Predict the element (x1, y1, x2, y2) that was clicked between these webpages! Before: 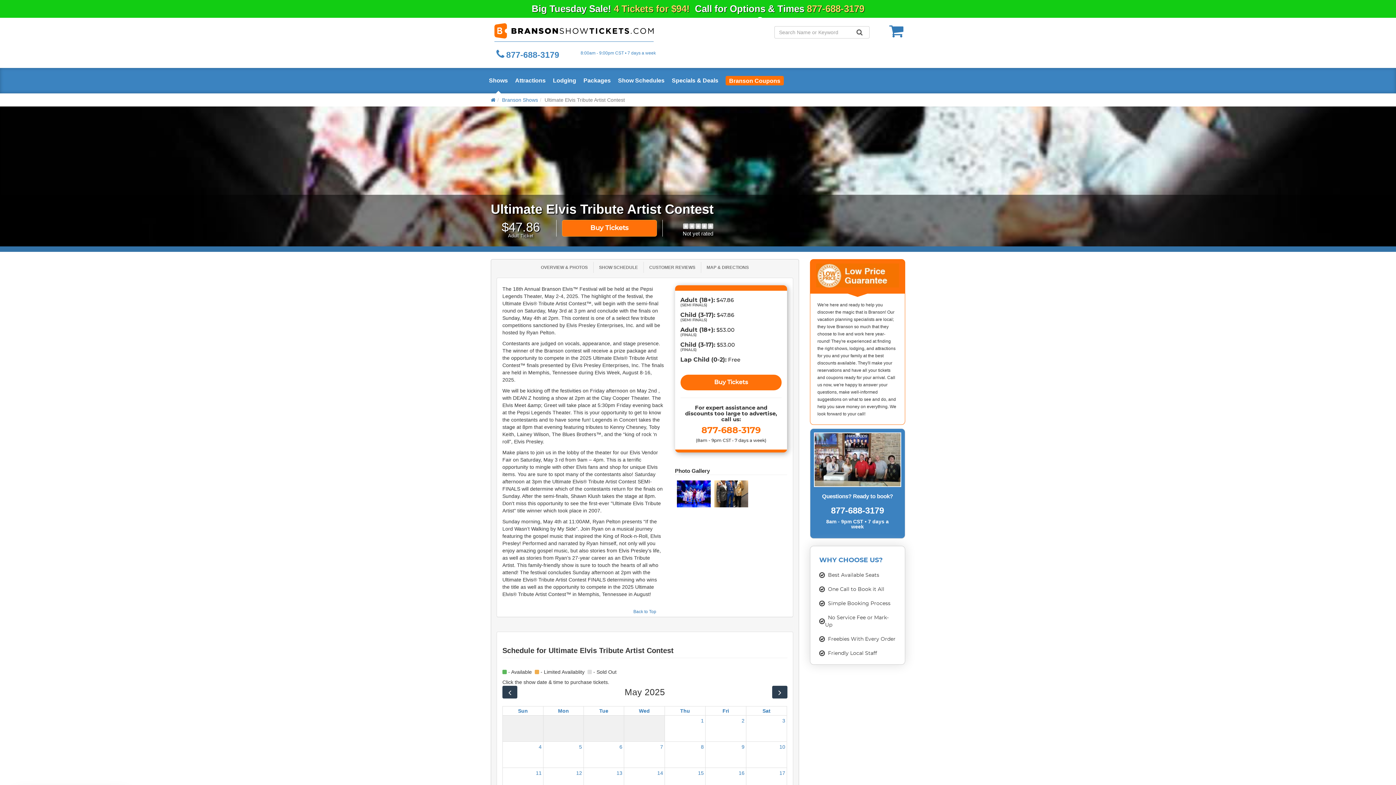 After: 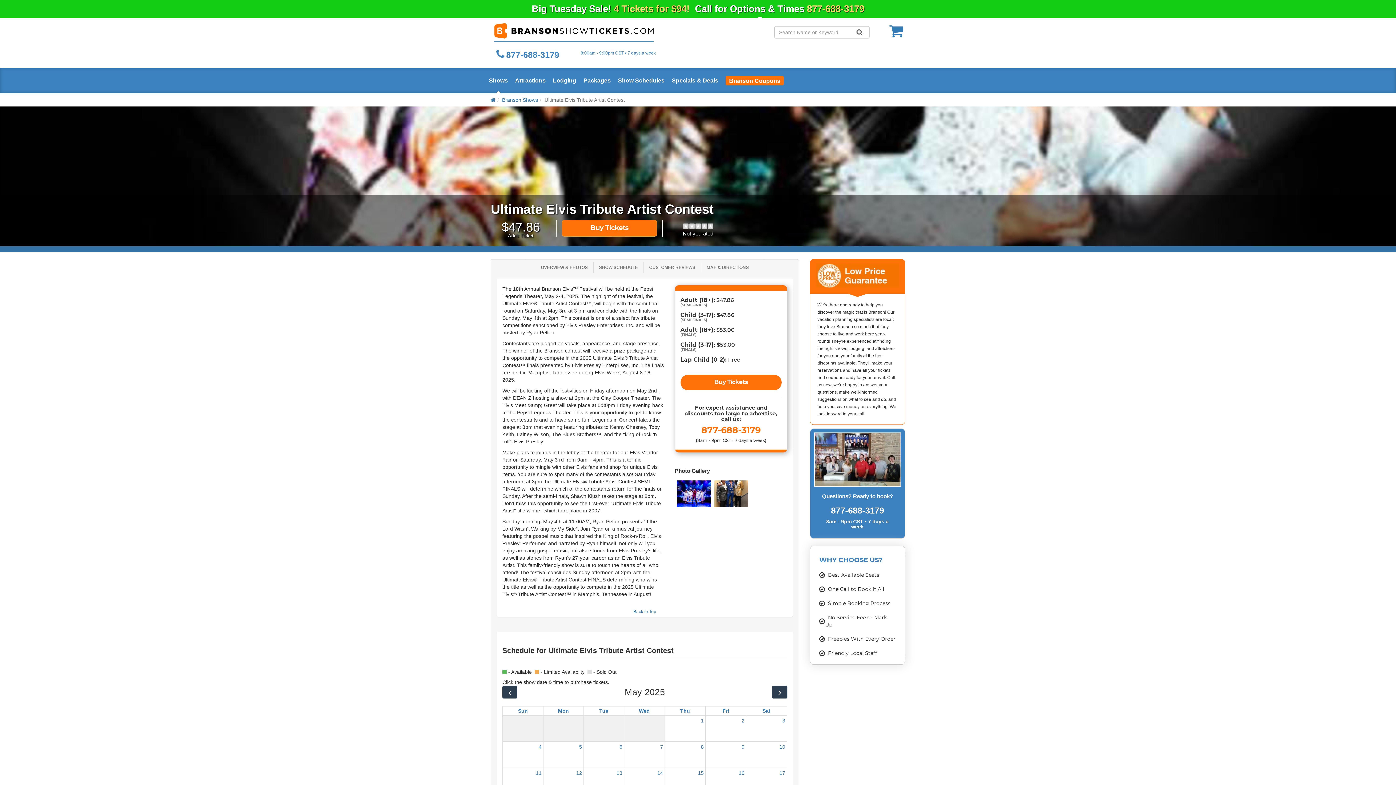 Action: label: 877-688-3179 bbox: (506, 50, 559, 59)